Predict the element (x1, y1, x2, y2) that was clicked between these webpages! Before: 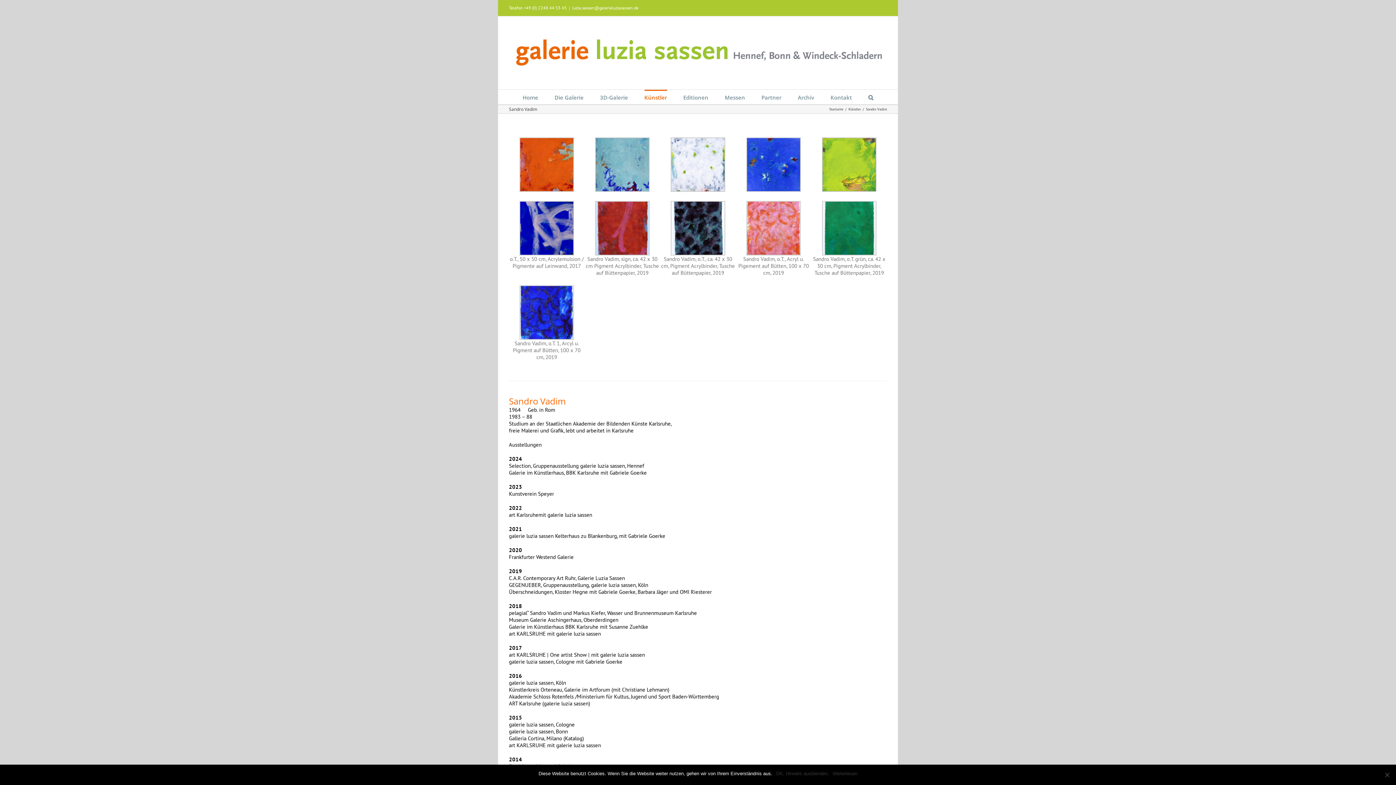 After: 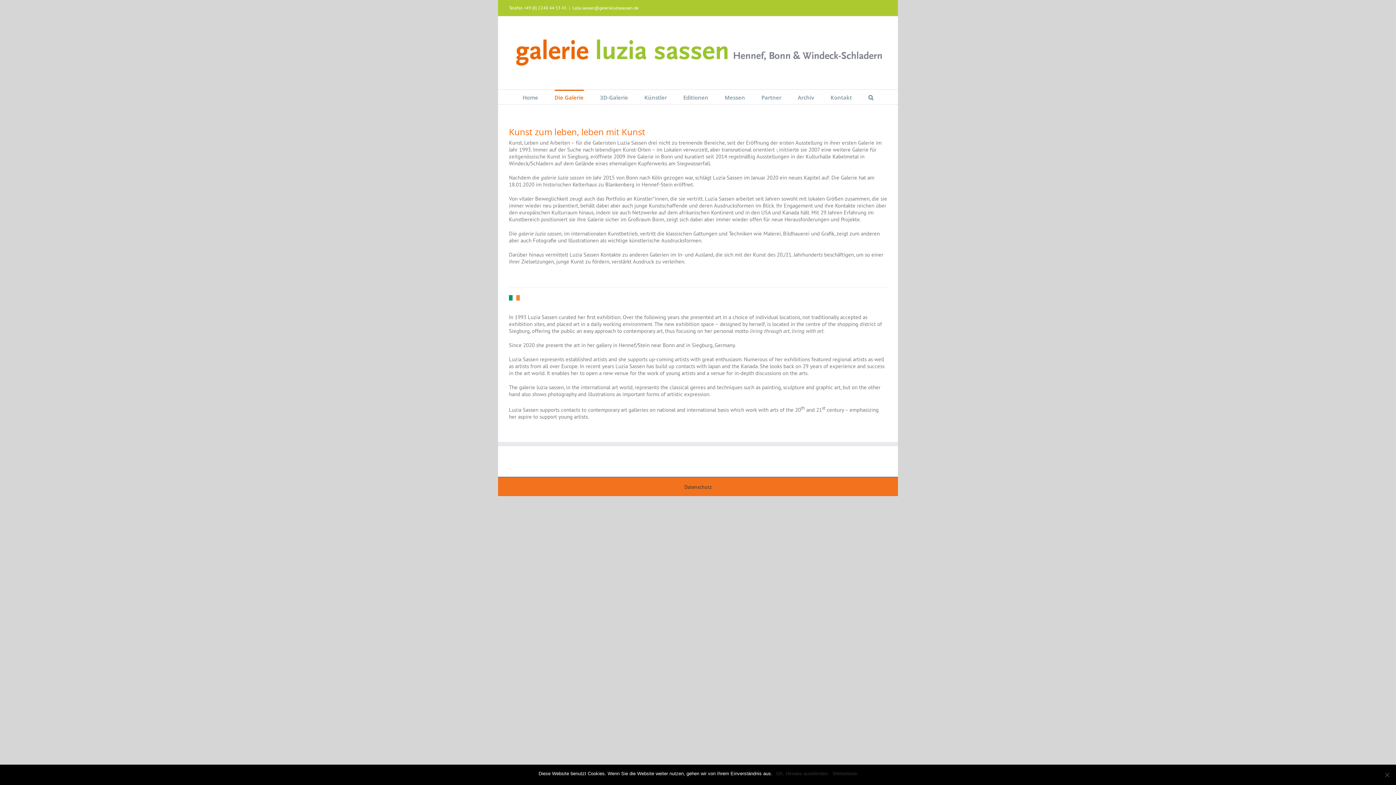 Action: bbox: (554, 89, 583, 104) label: Die Galerie